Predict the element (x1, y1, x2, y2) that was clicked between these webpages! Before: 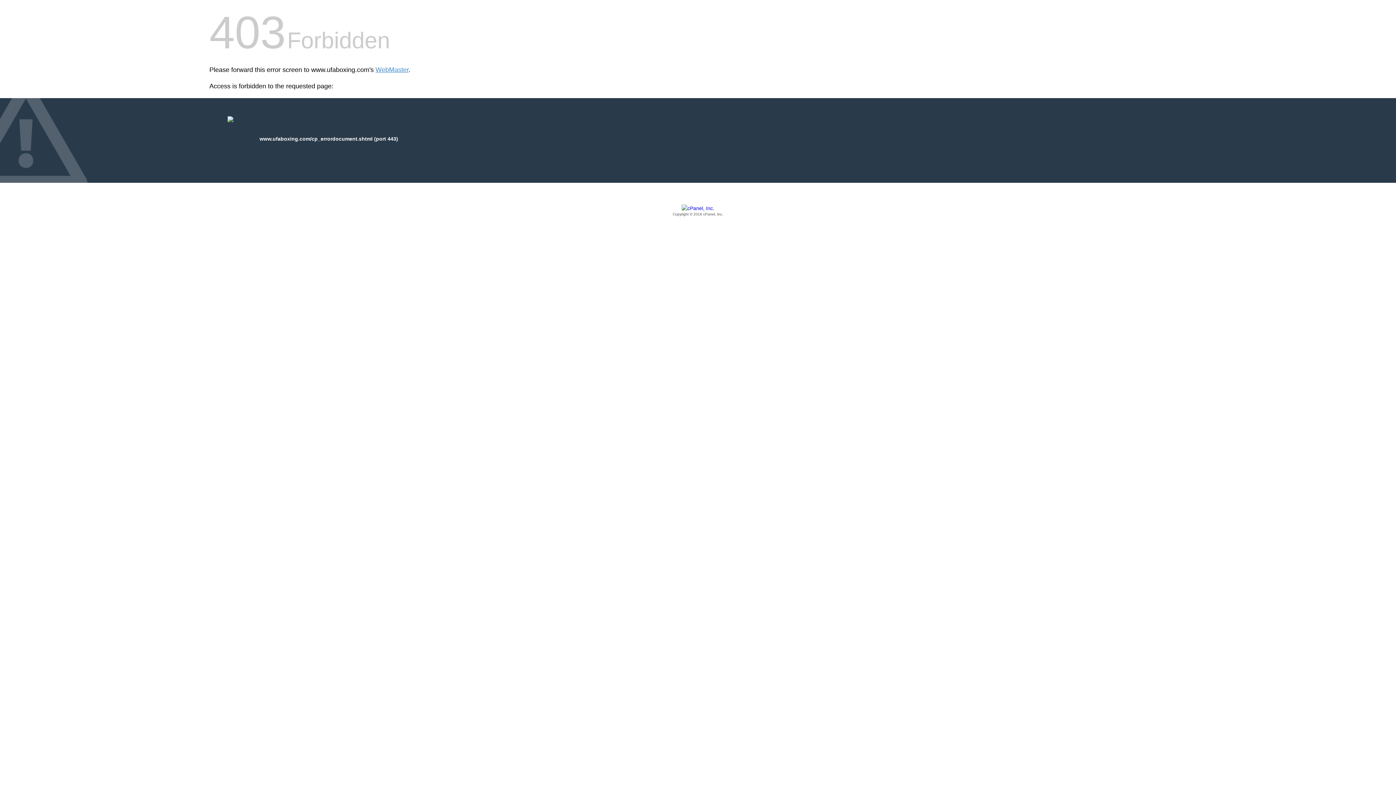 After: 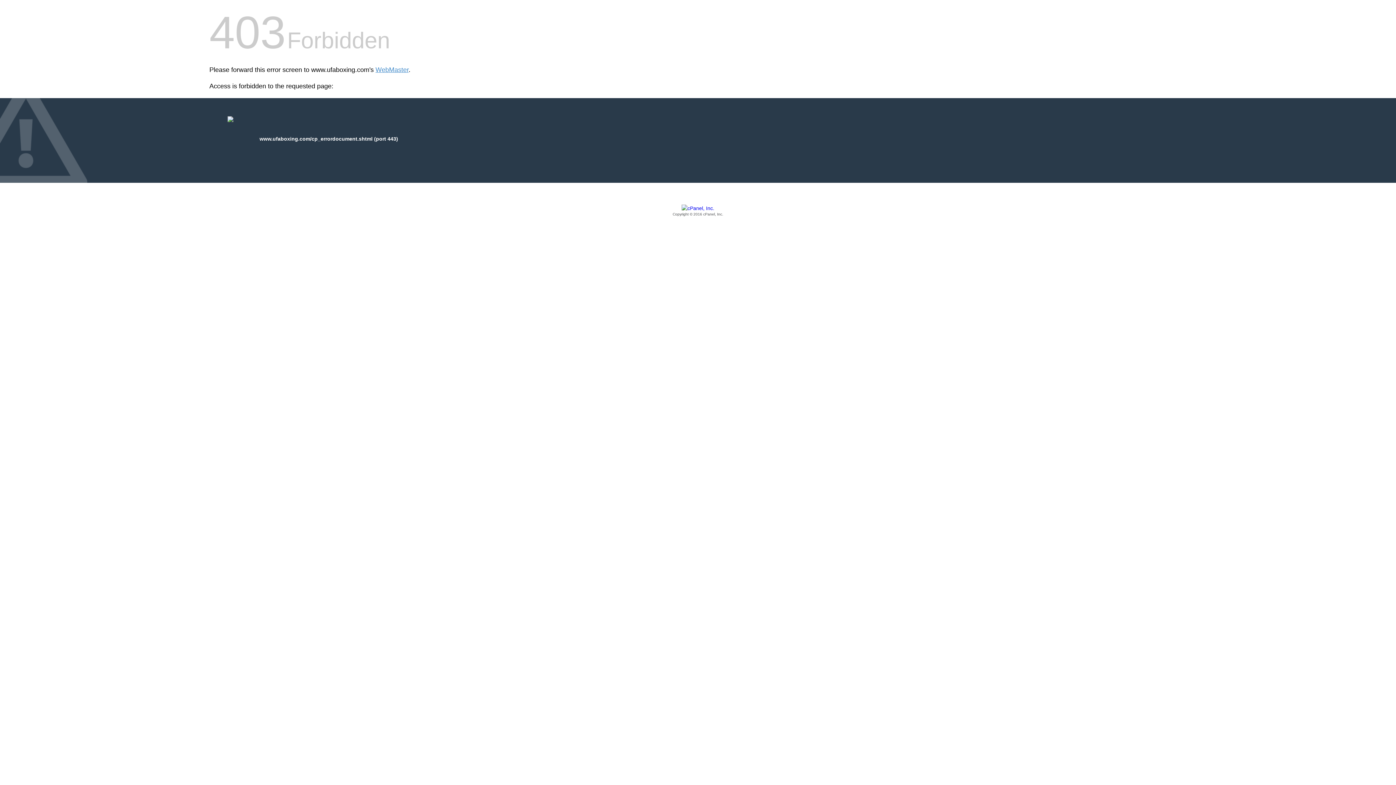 Action: bbox: (209, 205, 1186, 217) label: Copyright © 2016 cPanel, Inc.